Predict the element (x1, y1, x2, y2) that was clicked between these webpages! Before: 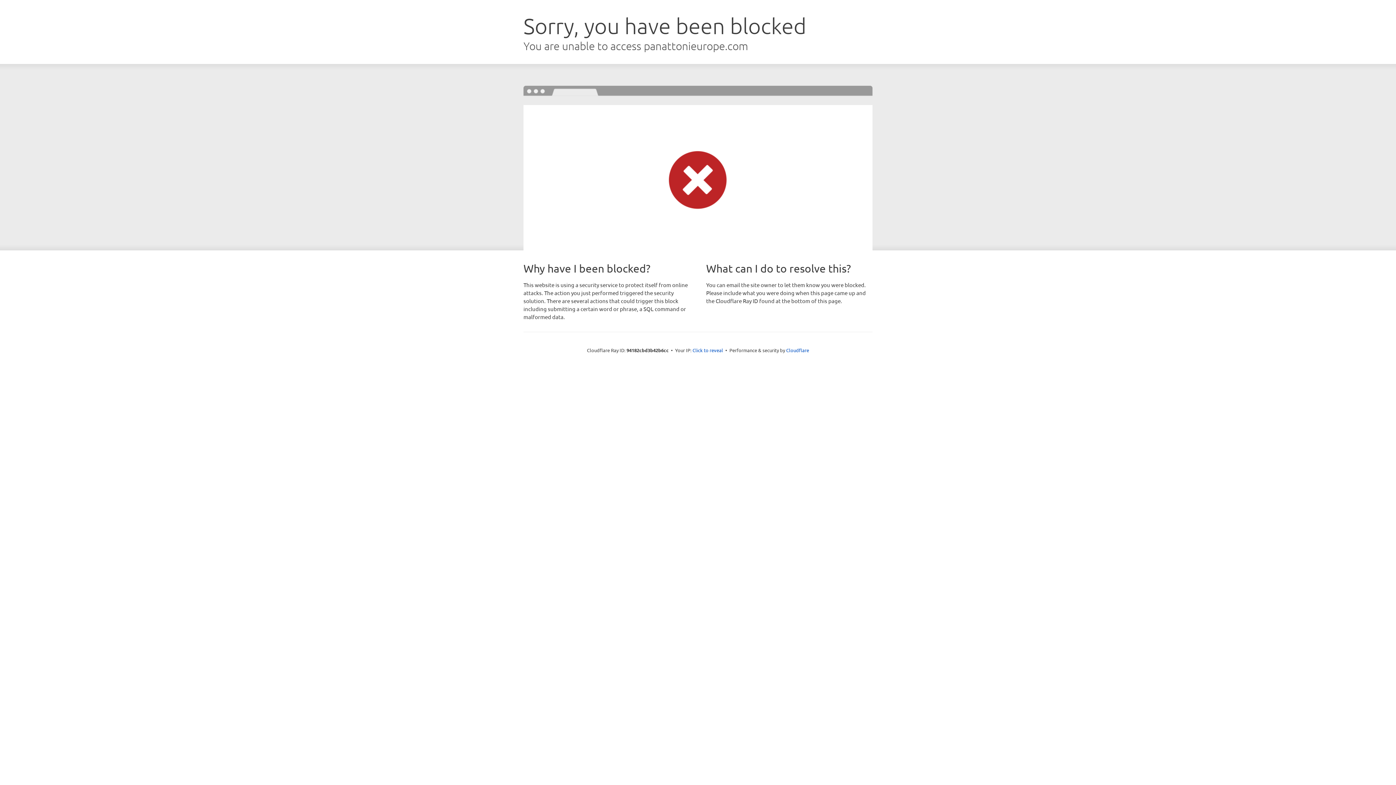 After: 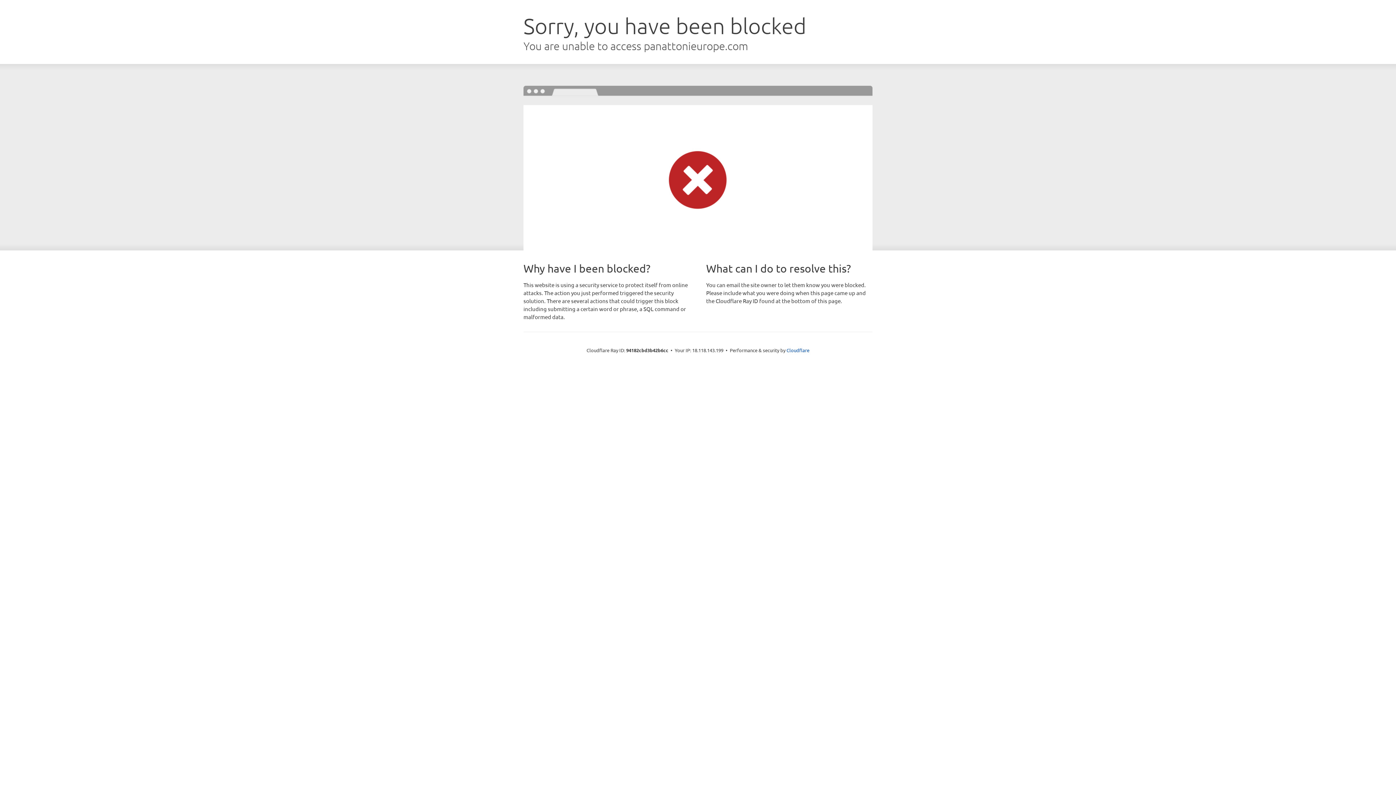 Action: label: Click to reveal bbox: (692, 346, 723, 353)